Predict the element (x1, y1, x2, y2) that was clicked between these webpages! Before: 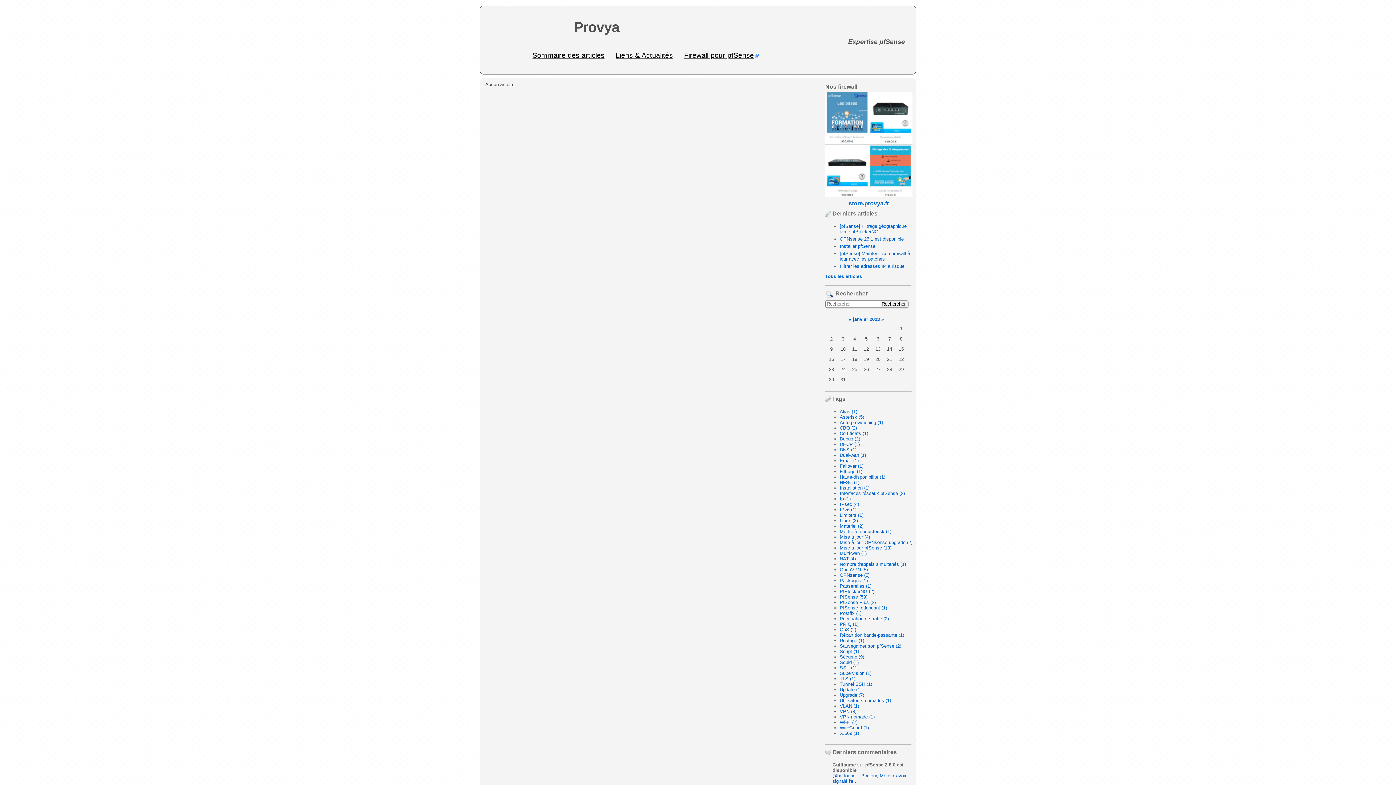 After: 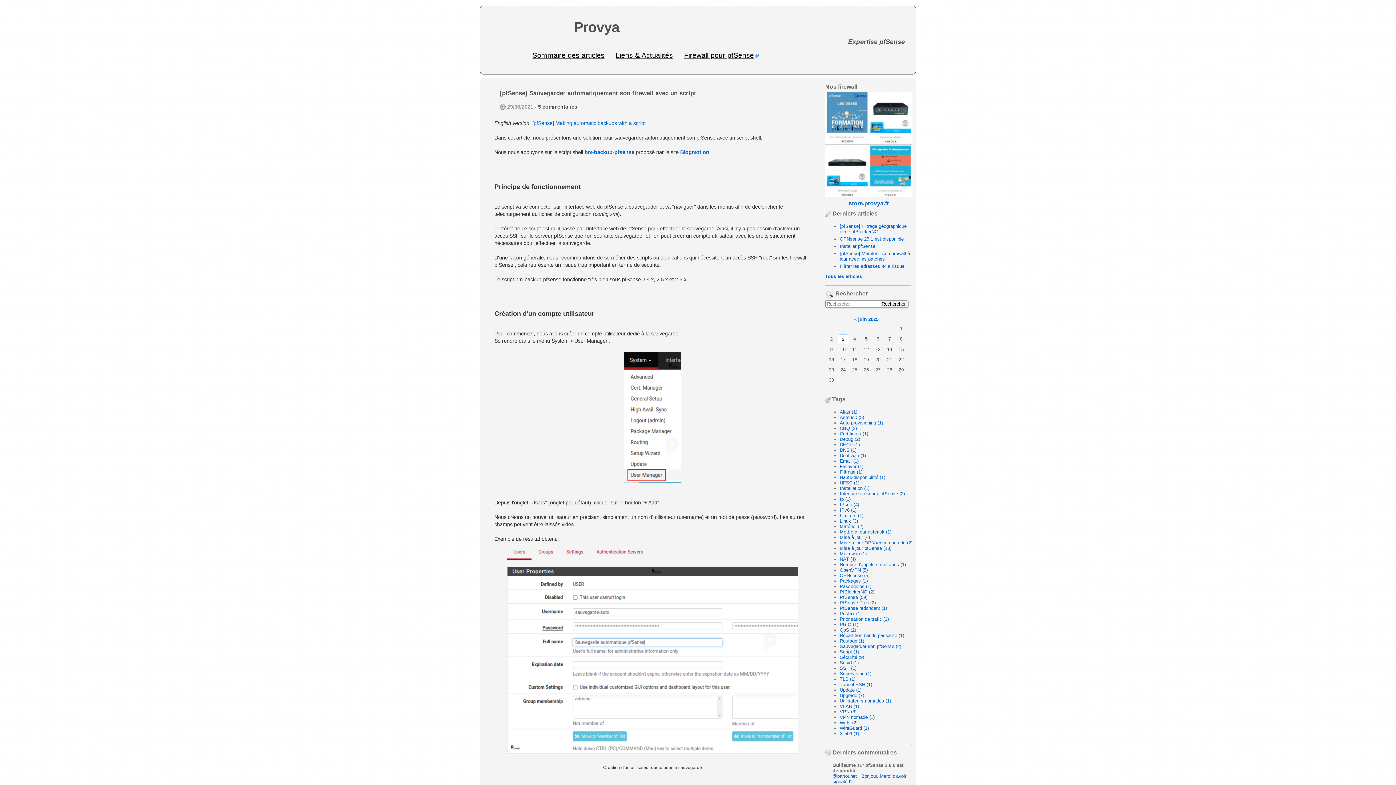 Action: label: Sauvegarder son pfSense (2) bbox: (840, 643, 901, 649)